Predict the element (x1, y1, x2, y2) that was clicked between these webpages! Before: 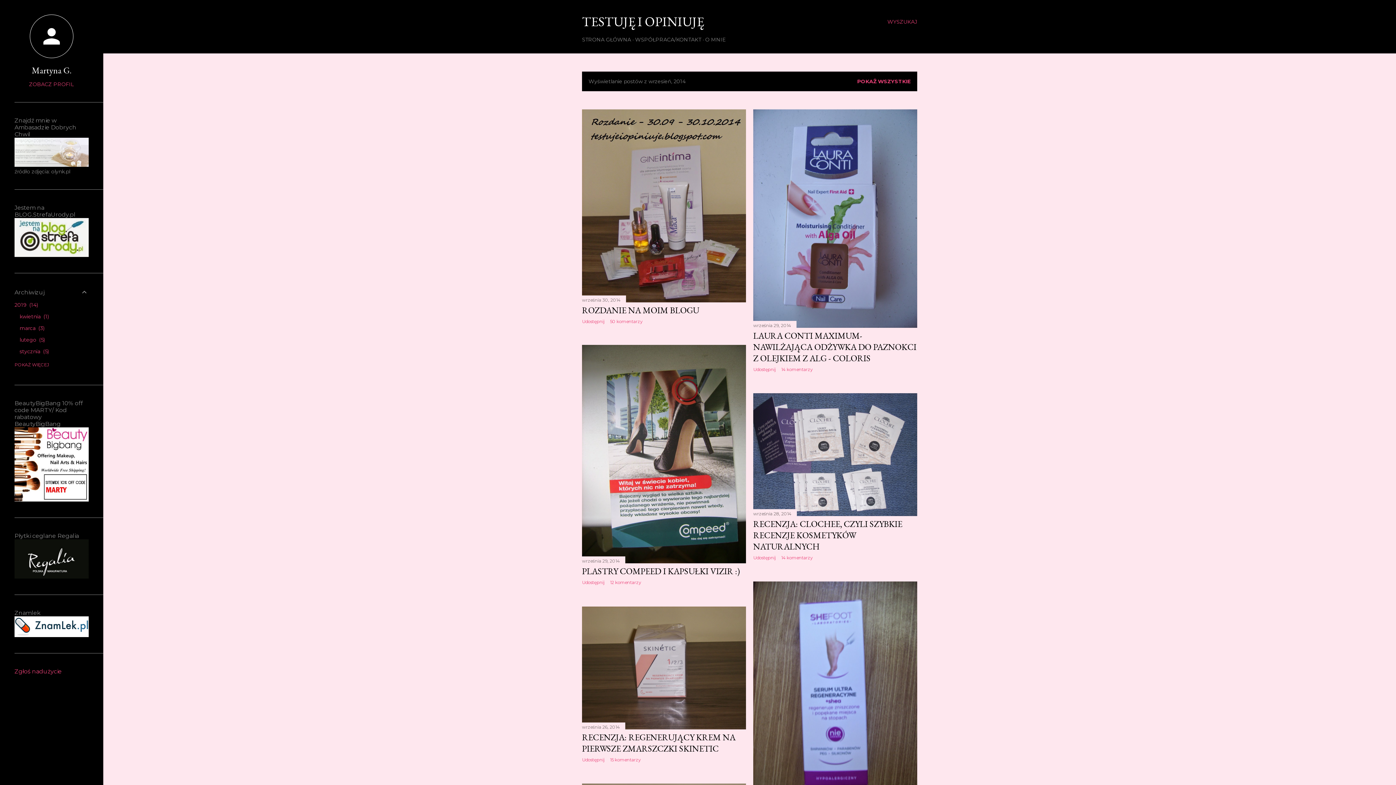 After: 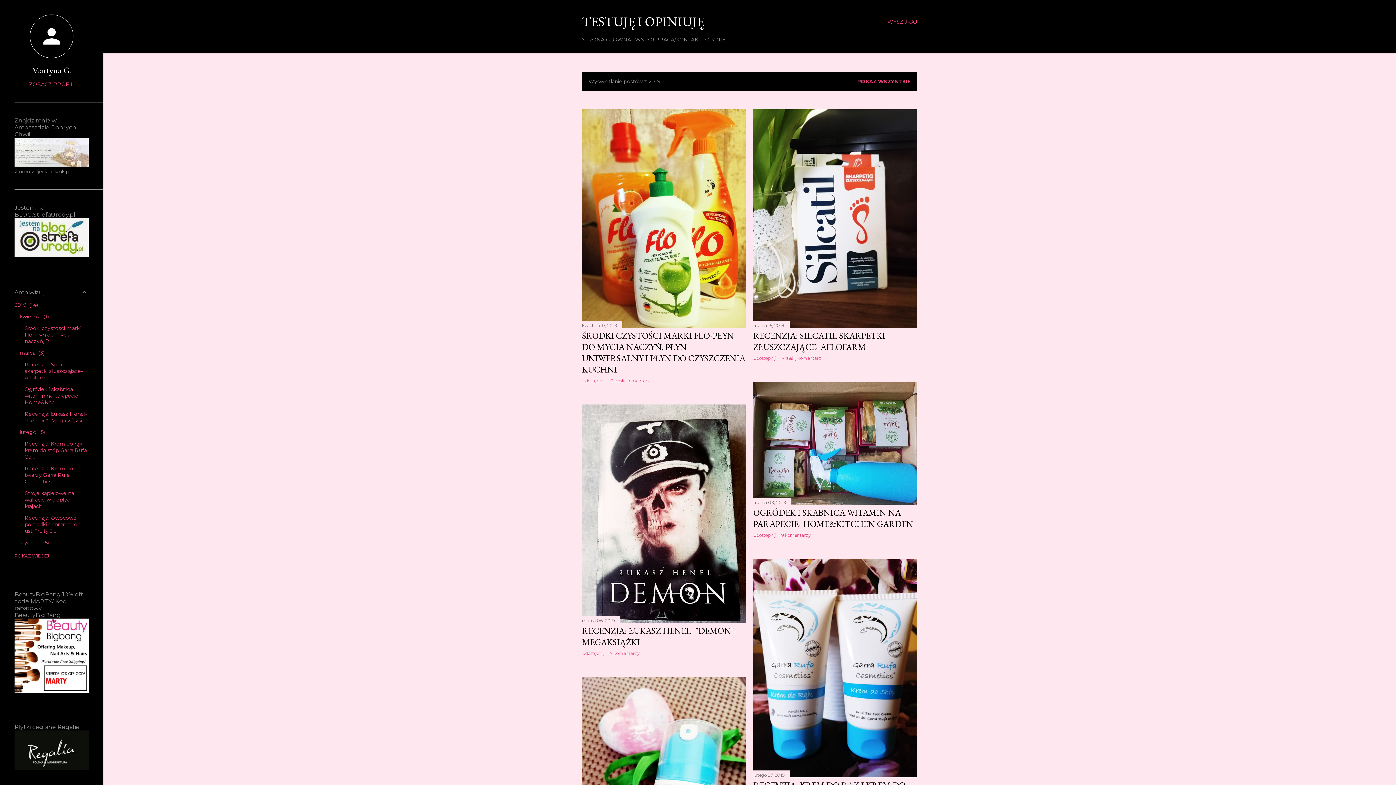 Action: bbox: (14, 301, 38, 308) label: 2019 14